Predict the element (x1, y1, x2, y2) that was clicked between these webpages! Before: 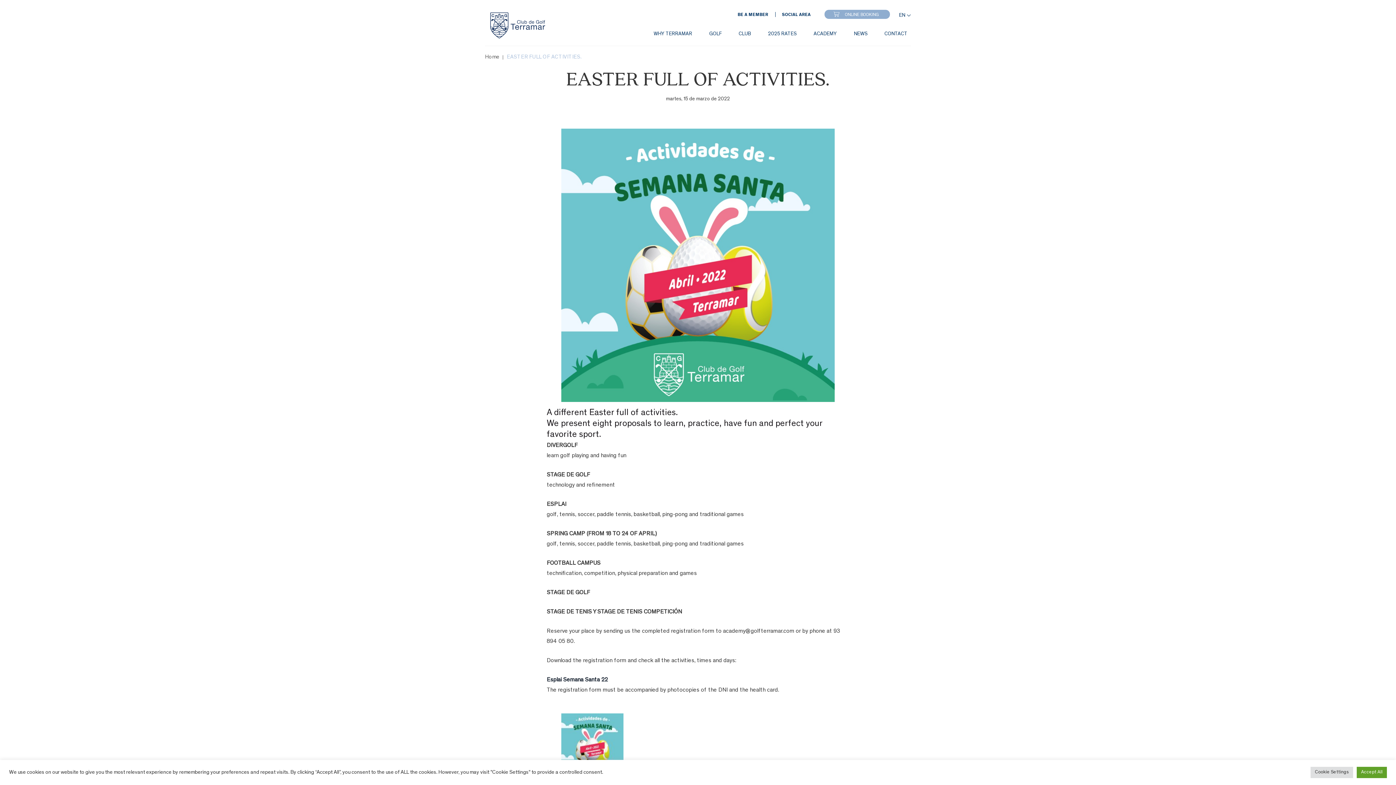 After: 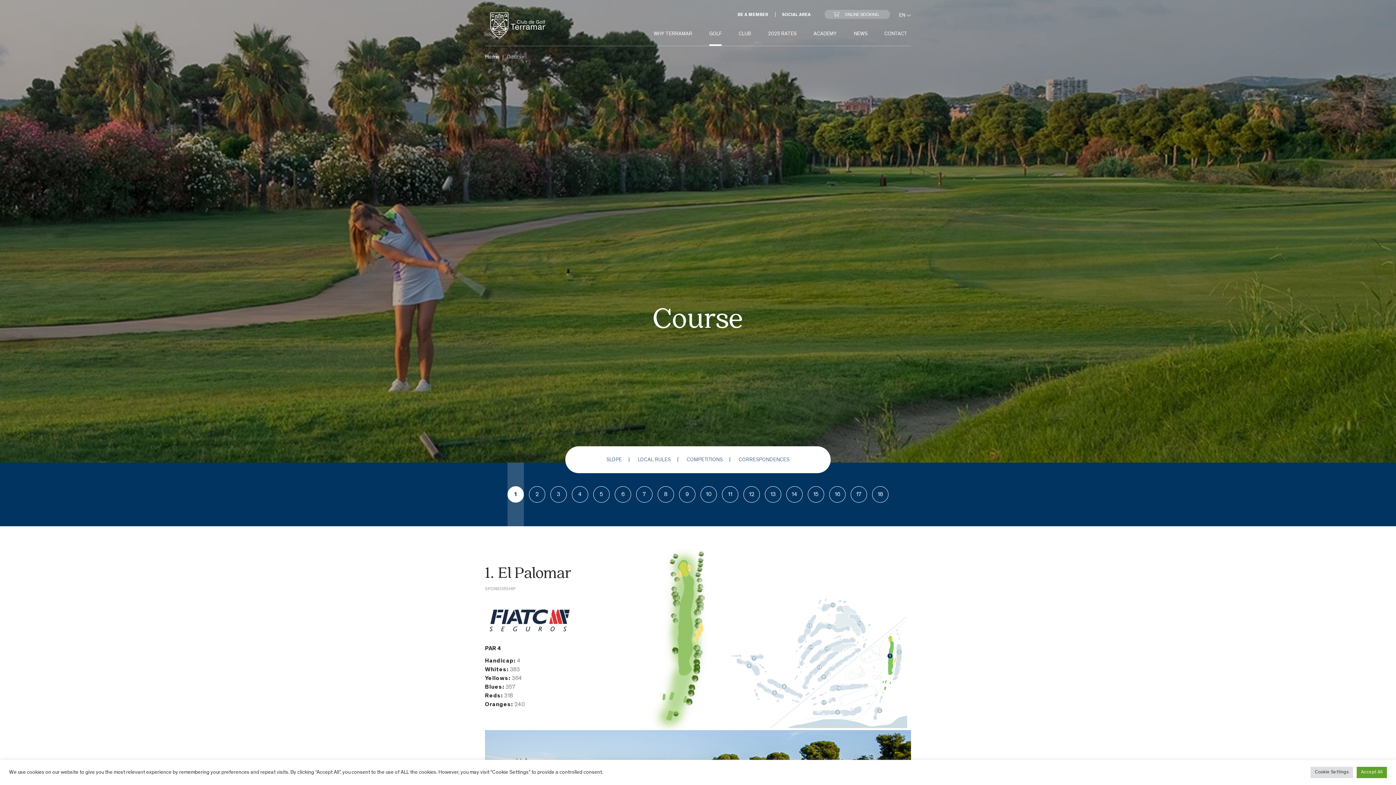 Action: bbox: (709, 28, 721, 45) label: GOLF